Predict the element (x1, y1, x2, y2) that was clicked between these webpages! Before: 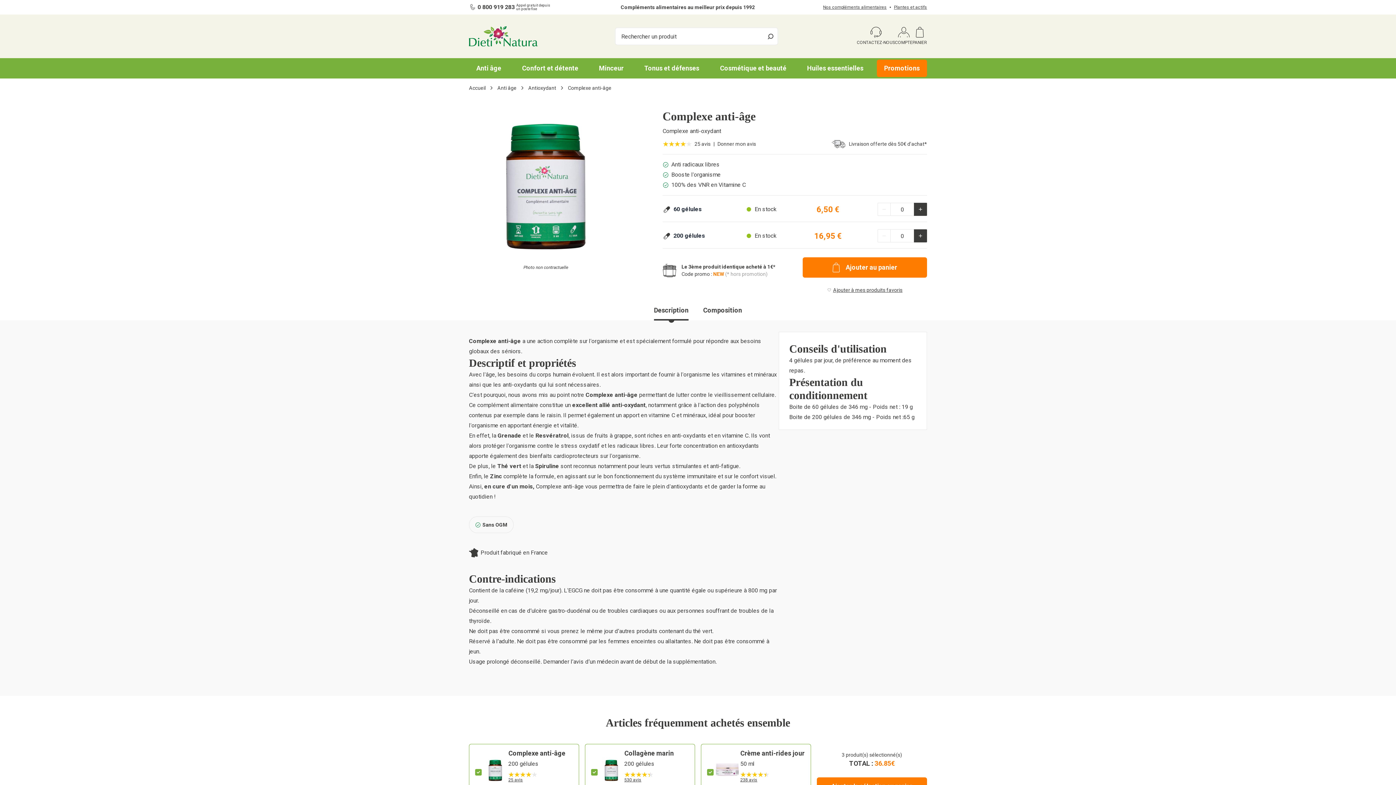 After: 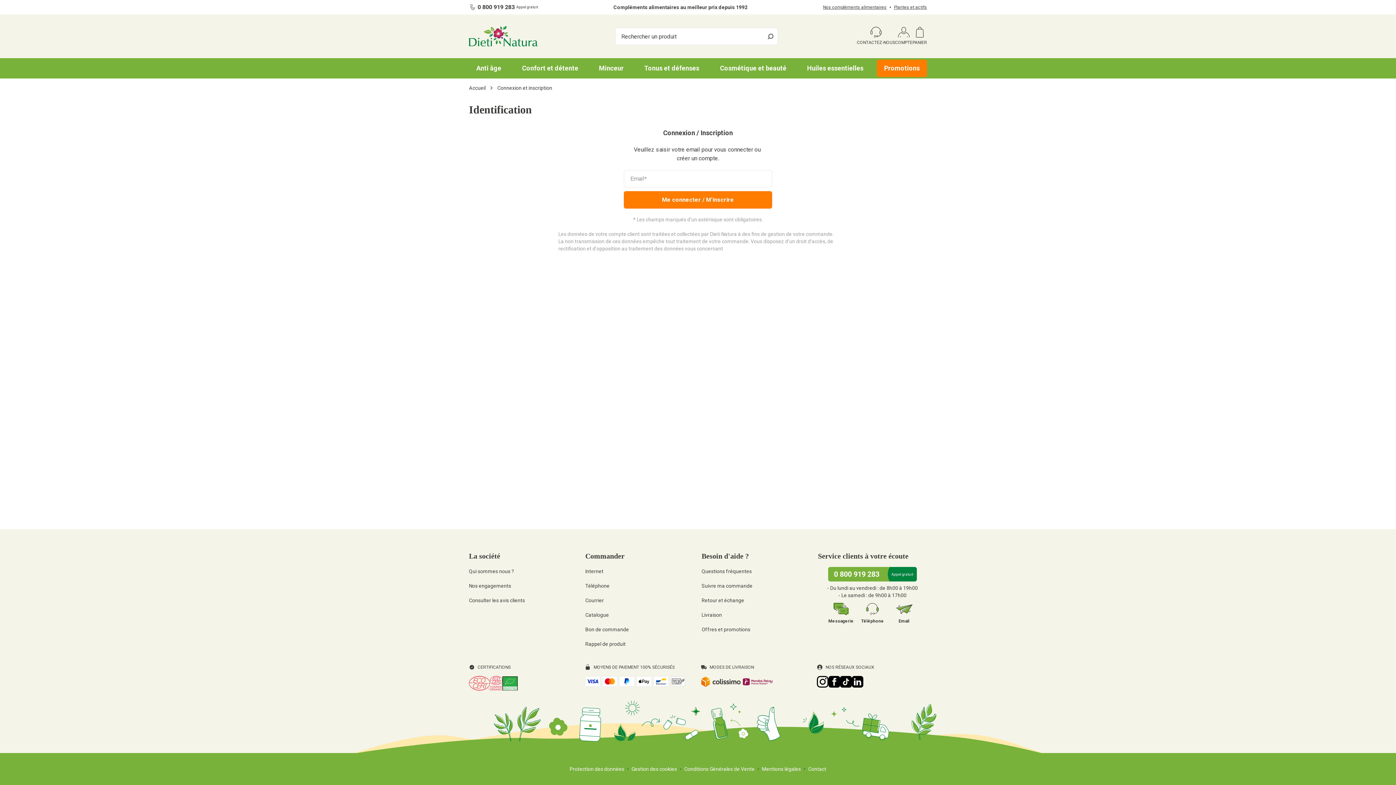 Action: bbox: (895, 26, 912, 46) label: Mon compte